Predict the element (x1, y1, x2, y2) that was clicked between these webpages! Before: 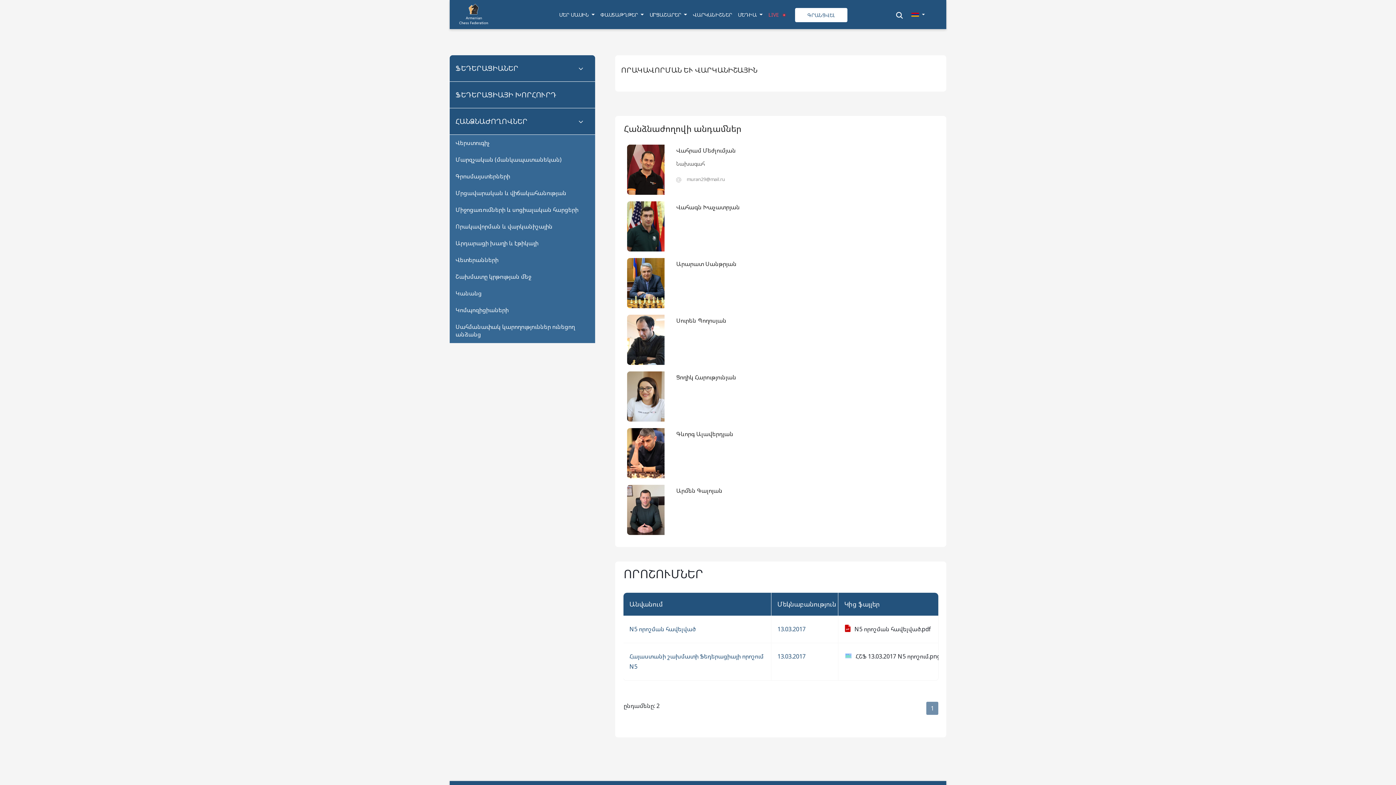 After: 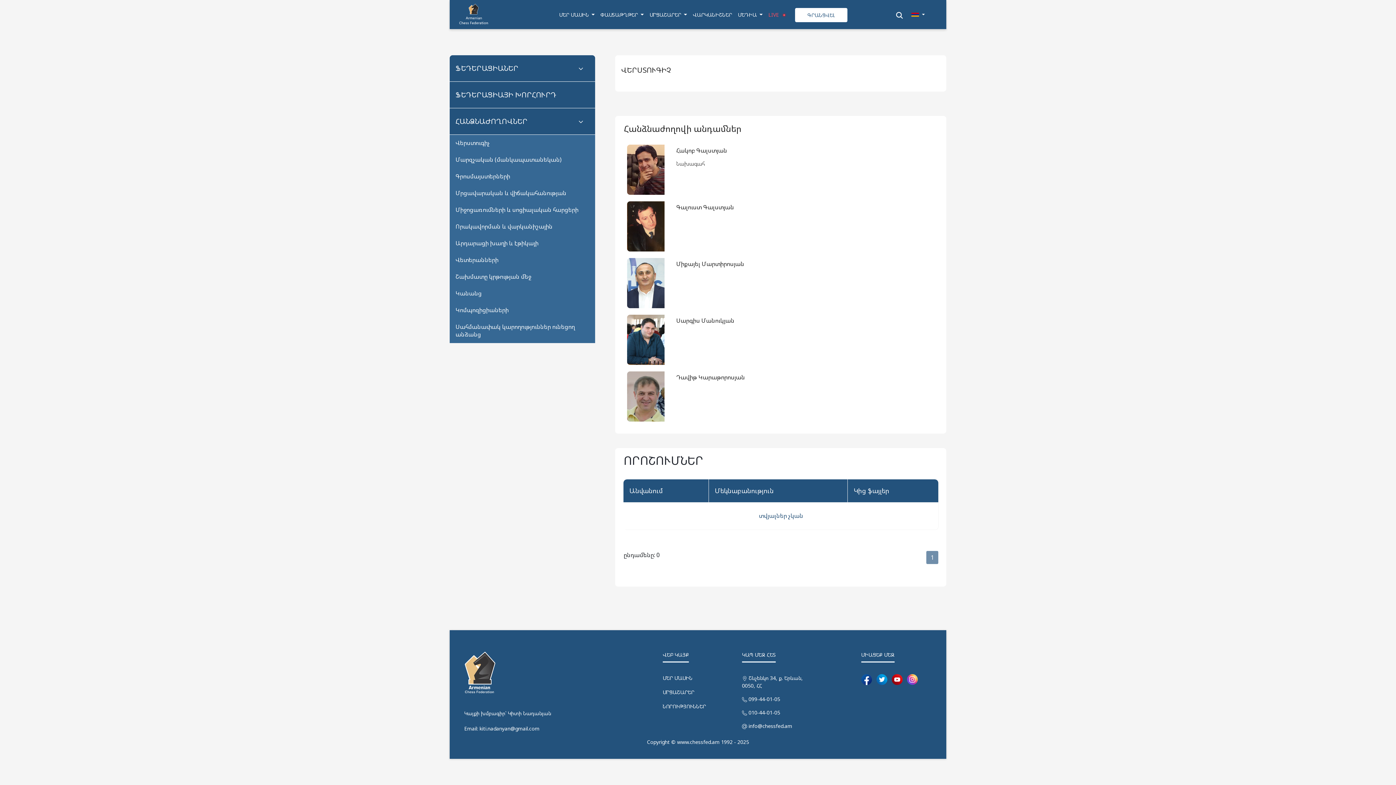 Action: label: Վերստուգիչ bbox: (449, 134, 595, 151)